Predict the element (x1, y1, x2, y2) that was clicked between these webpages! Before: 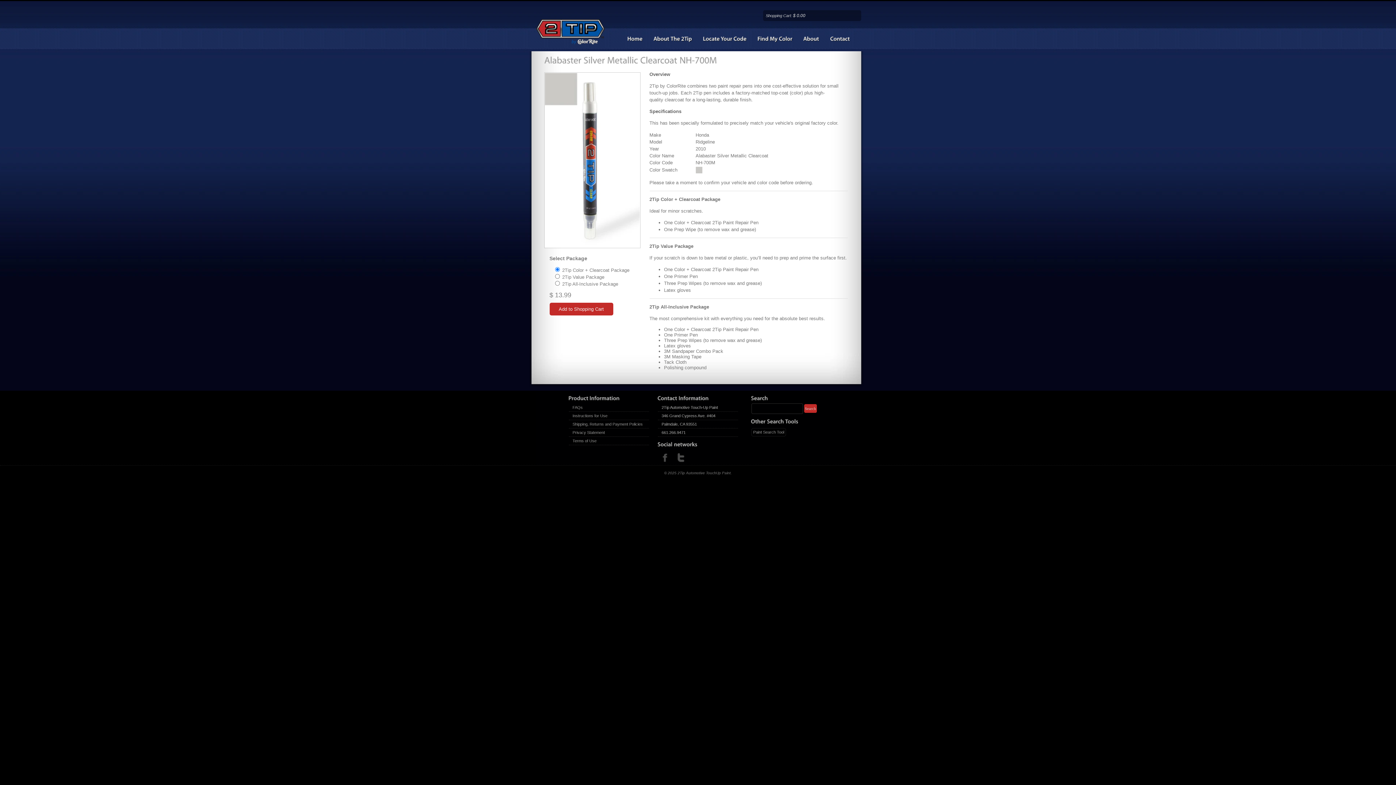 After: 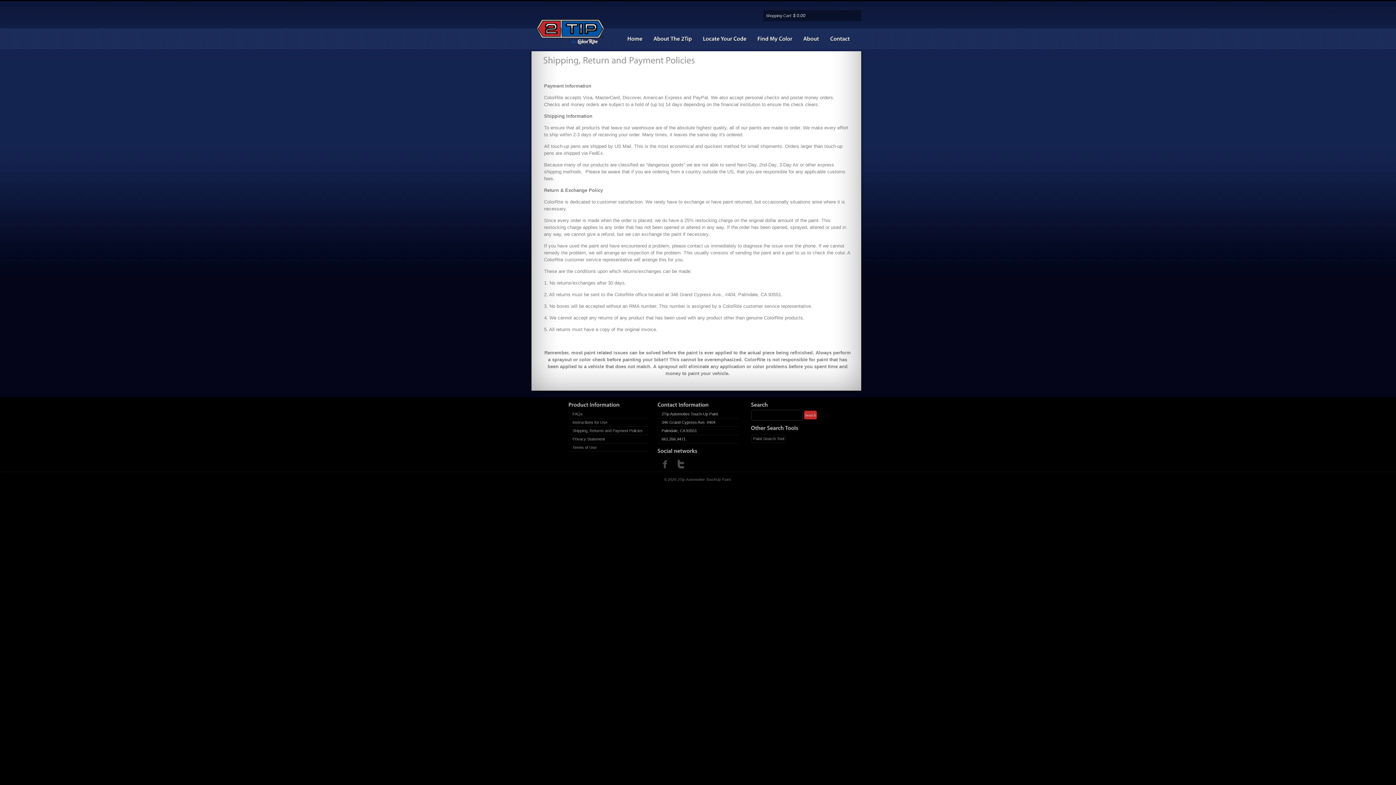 Action: label: Shipping, Returns and Payment Policies bbox: (572, 422, 642, 426)